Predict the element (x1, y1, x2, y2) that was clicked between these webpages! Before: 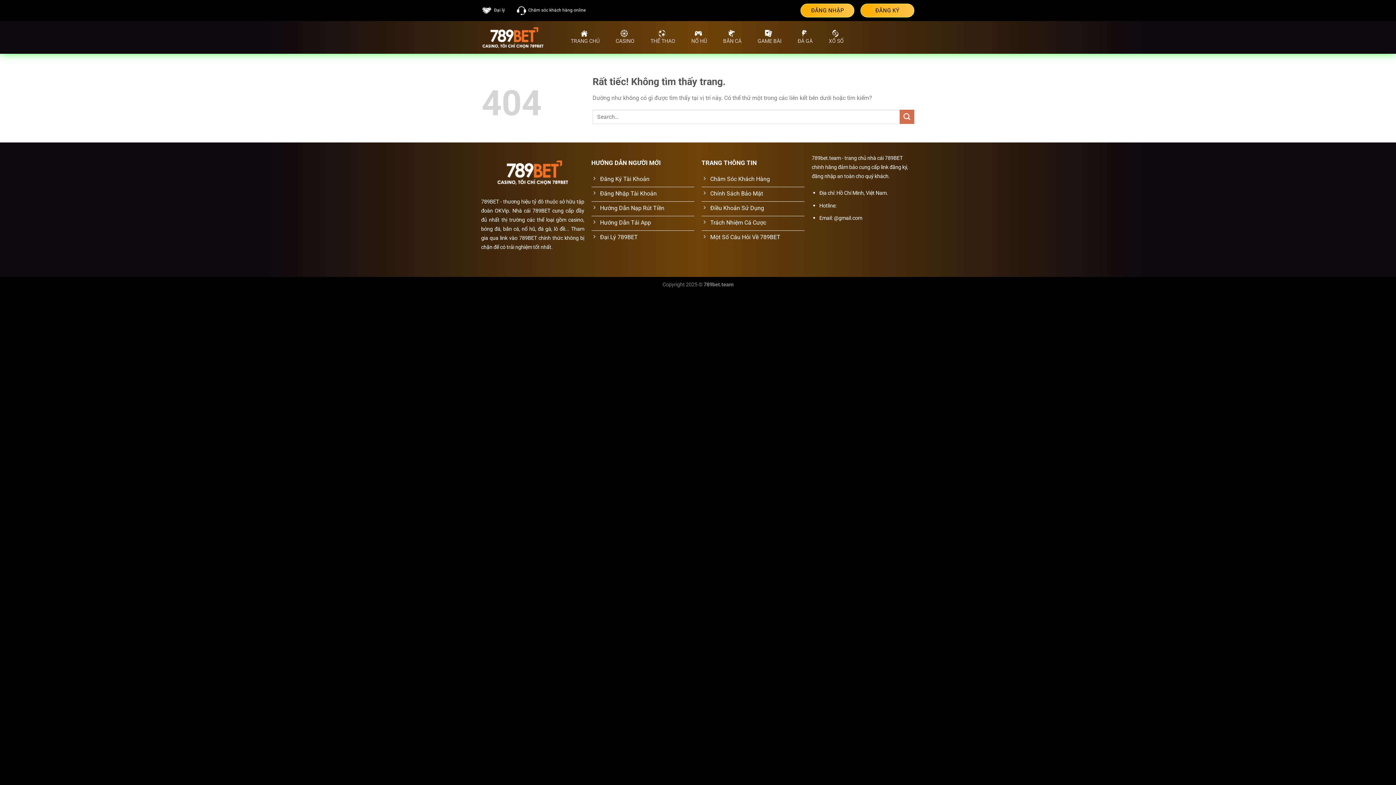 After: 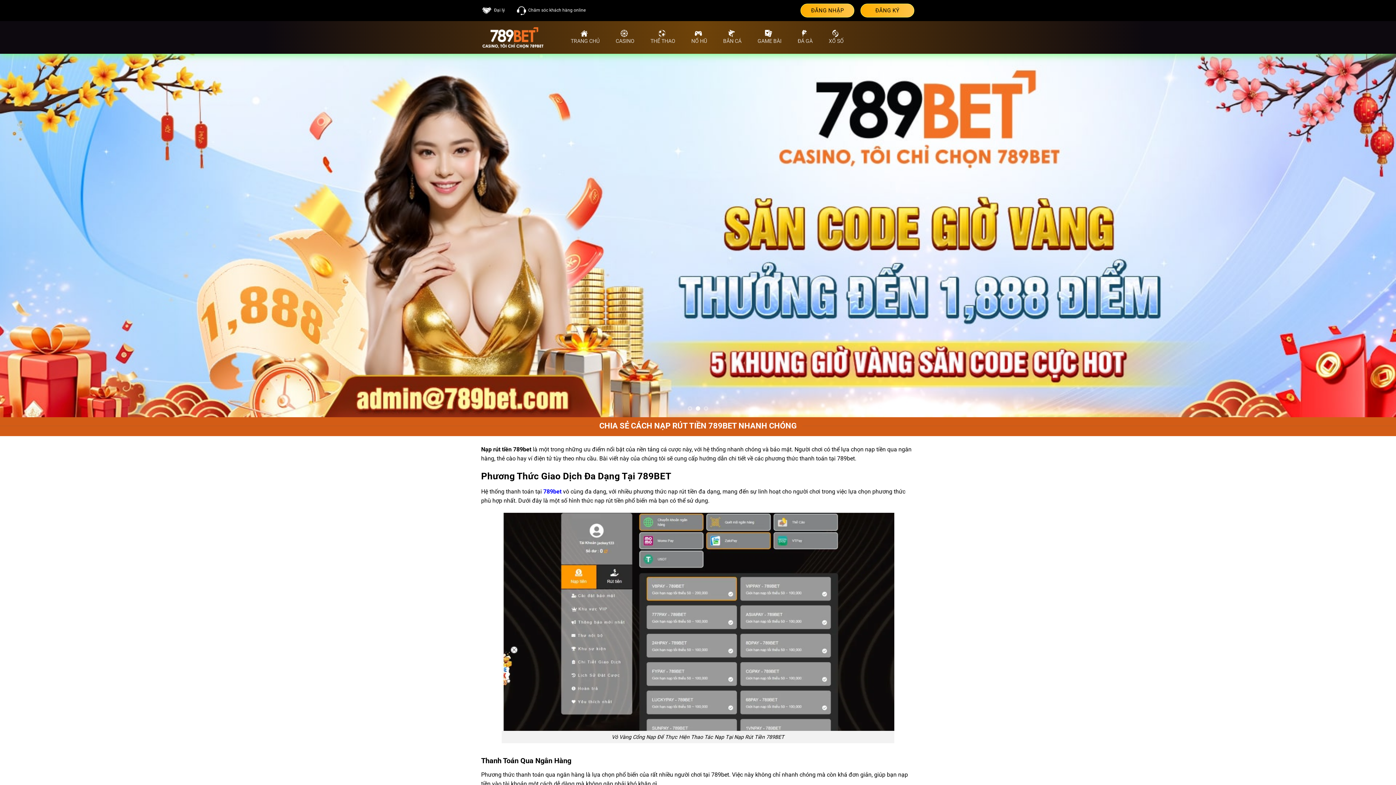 Action: bbox: (591, 201, 694, 216) label: Hướng Dẫn Nạp Rút Tiền